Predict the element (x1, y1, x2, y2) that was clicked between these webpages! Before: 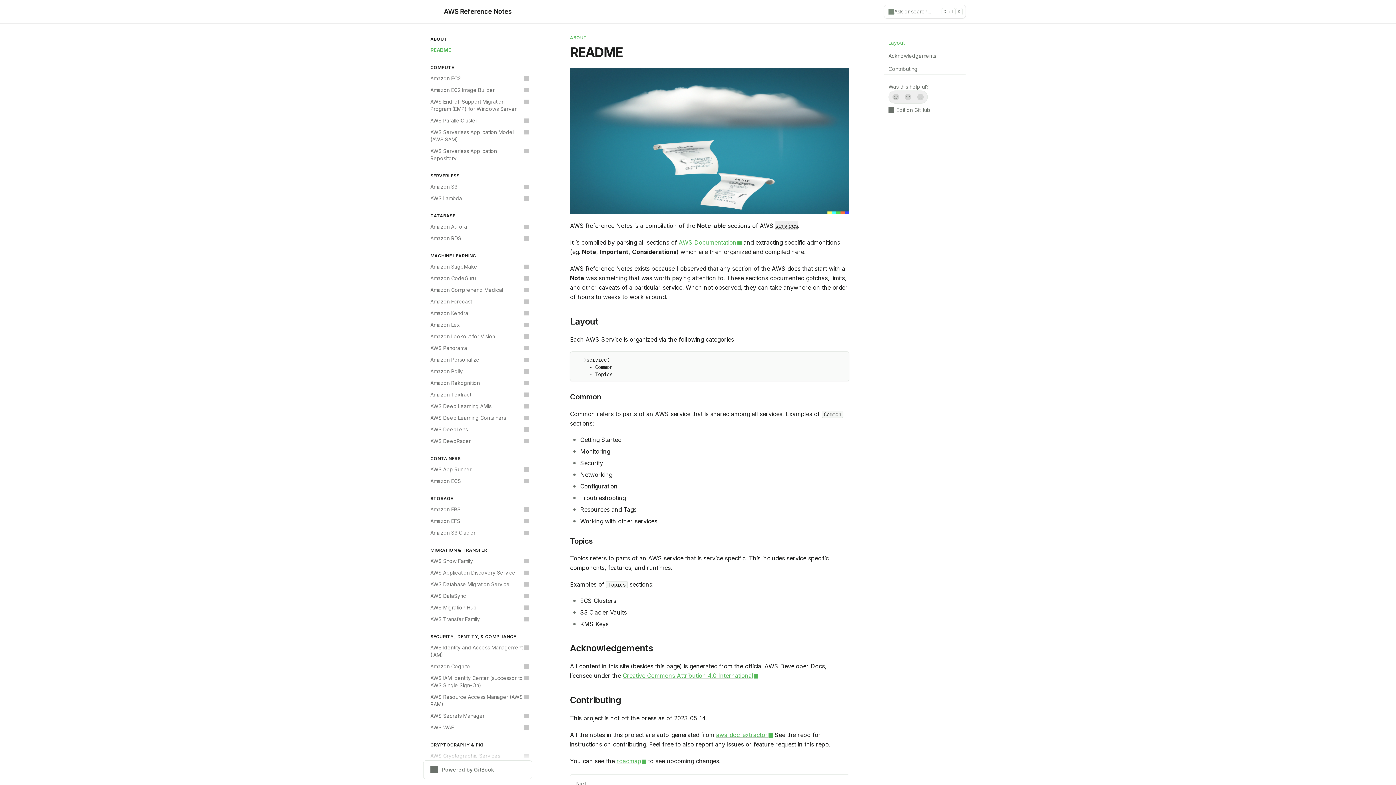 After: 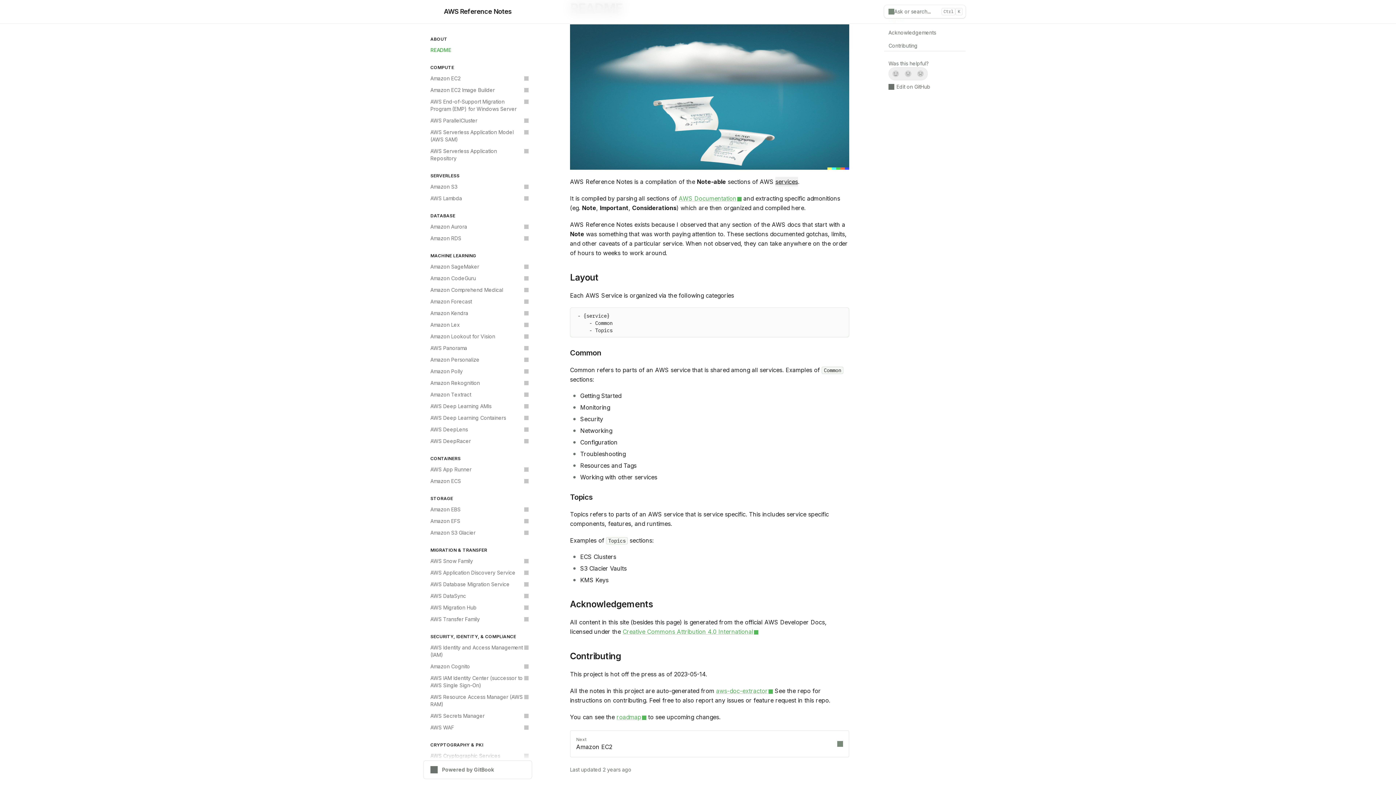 Action: label: Direct link to heading bbox: (561, 695, 849, 704)